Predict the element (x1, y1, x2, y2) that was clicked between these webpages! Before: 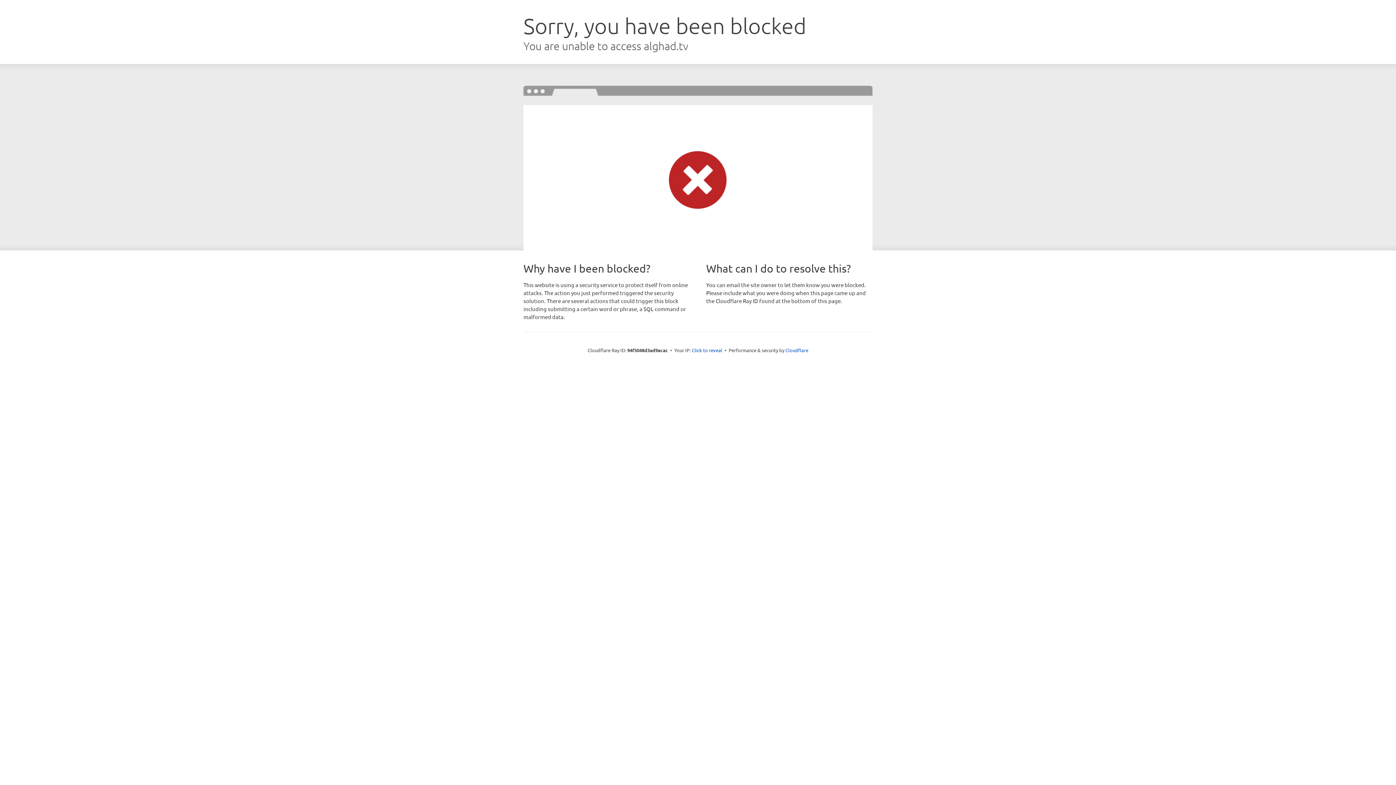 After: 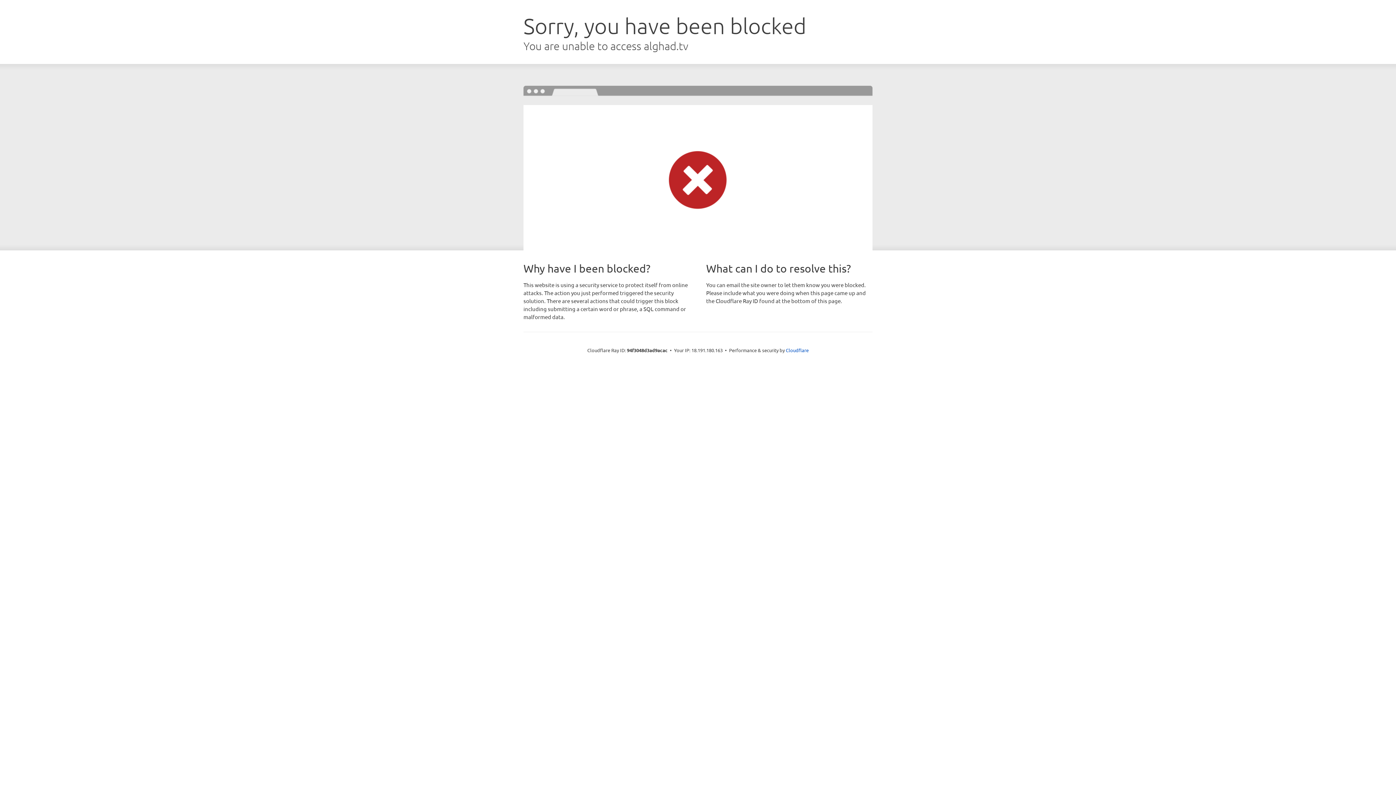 Action: label: Click to reveal bbox: (692, 346, 722, 353)